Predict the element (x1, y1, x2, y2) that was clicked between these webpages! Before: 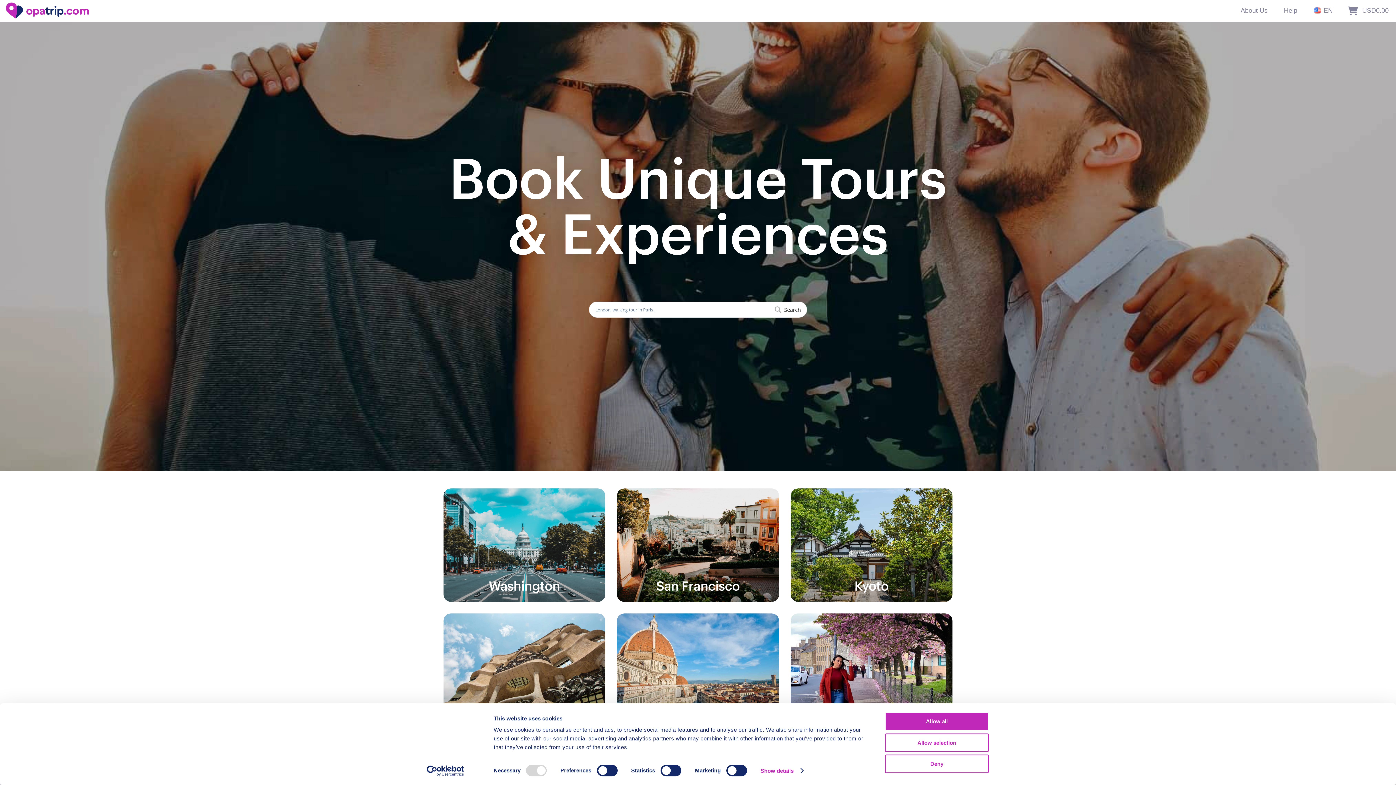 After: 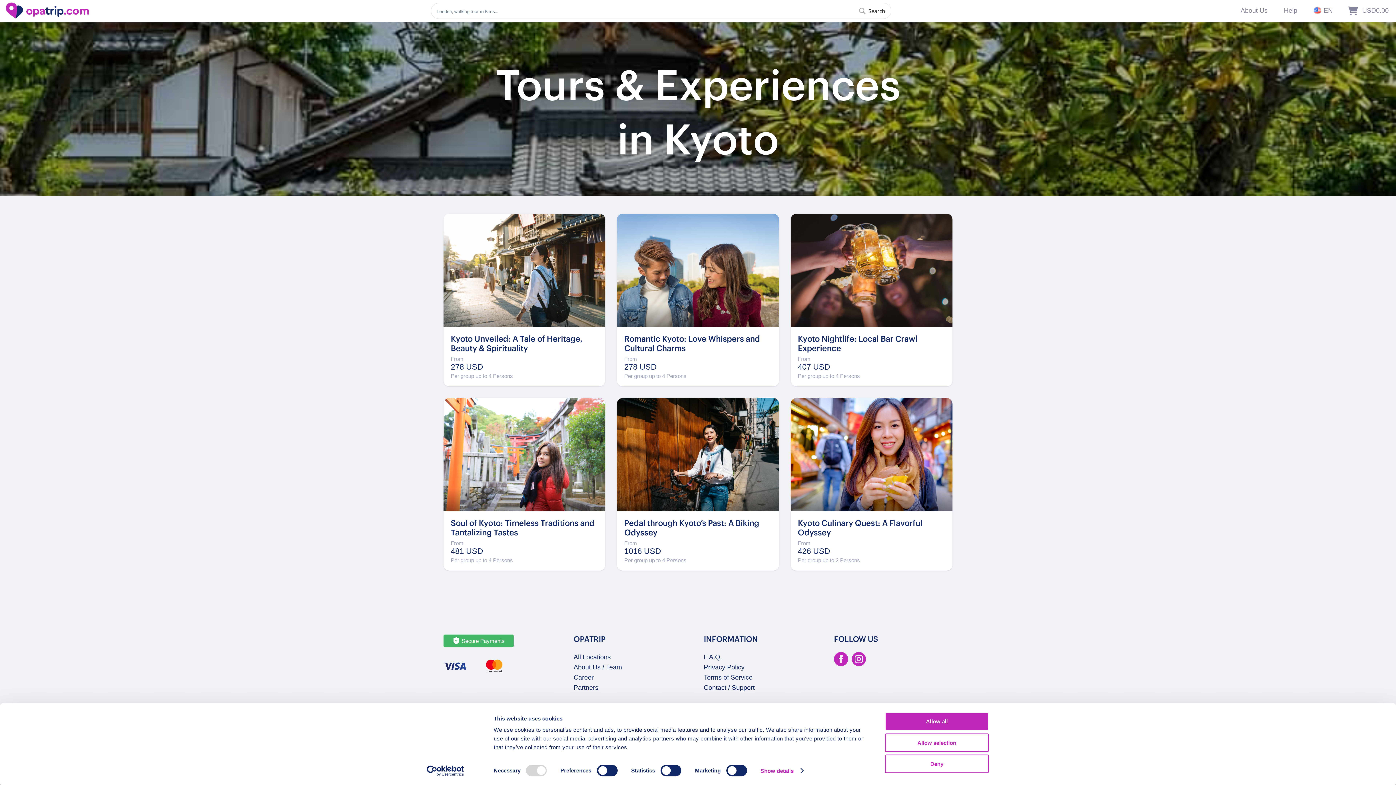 Action: label: Kyoto bbox: (790, 488, 952, 602)